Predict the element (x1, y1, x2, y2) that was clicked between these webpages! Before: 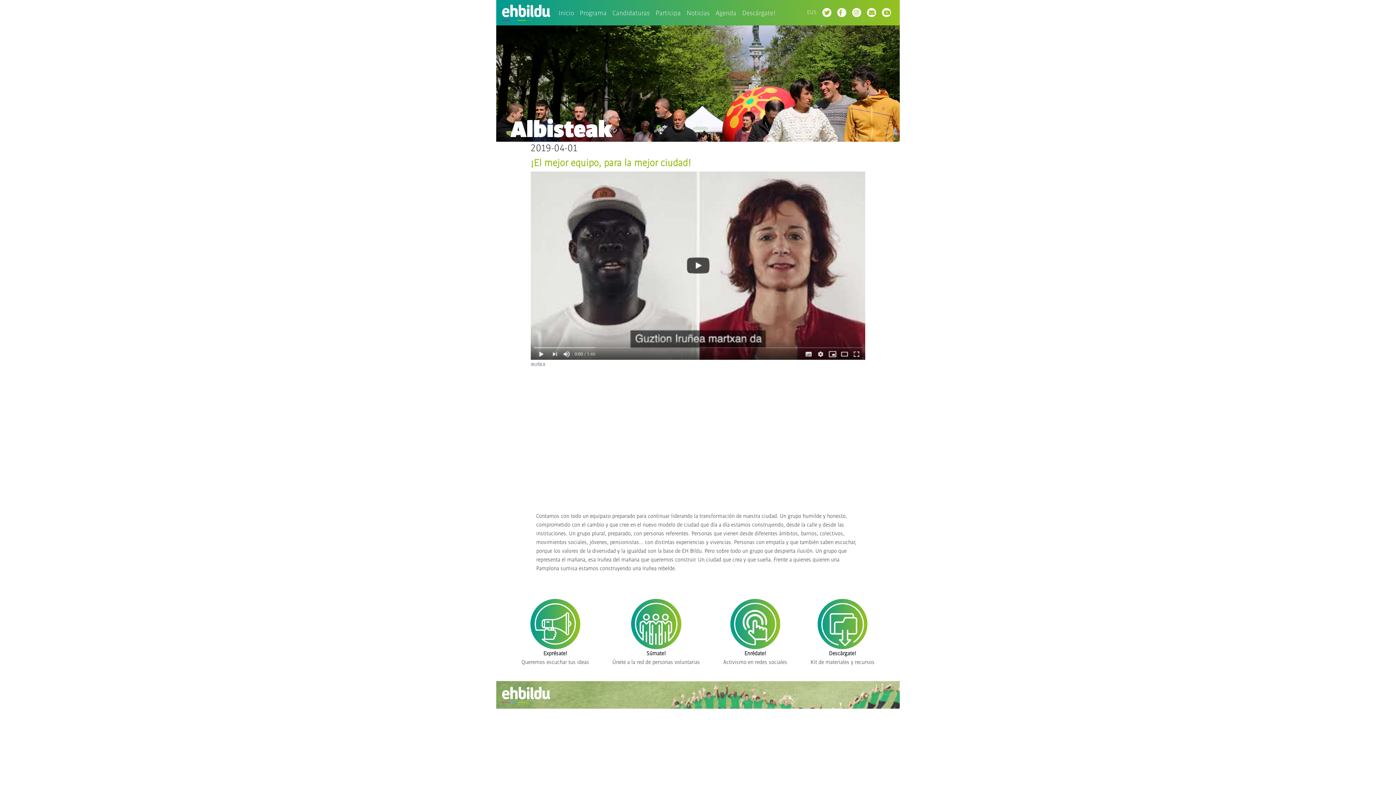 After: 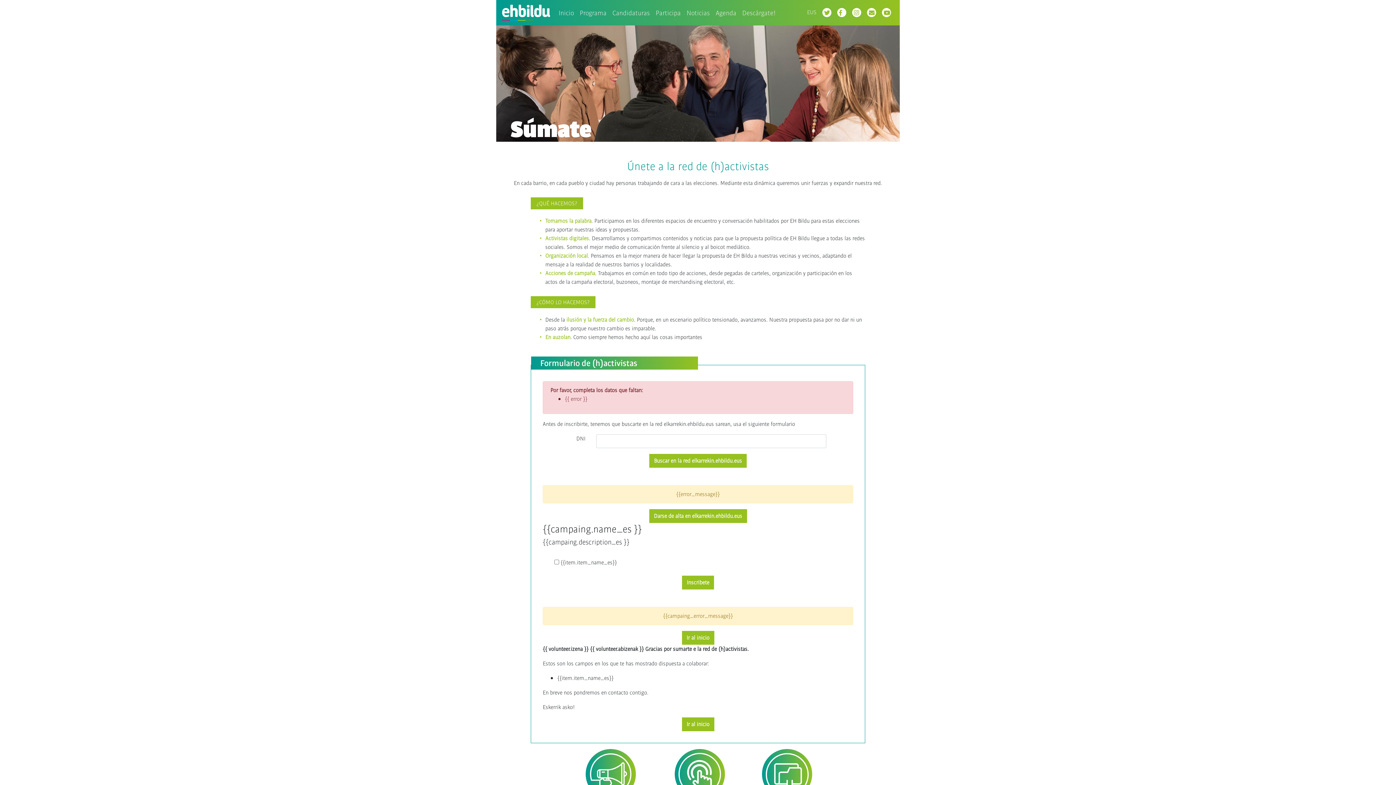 Action: bbox: (631, 619, 681, 628)